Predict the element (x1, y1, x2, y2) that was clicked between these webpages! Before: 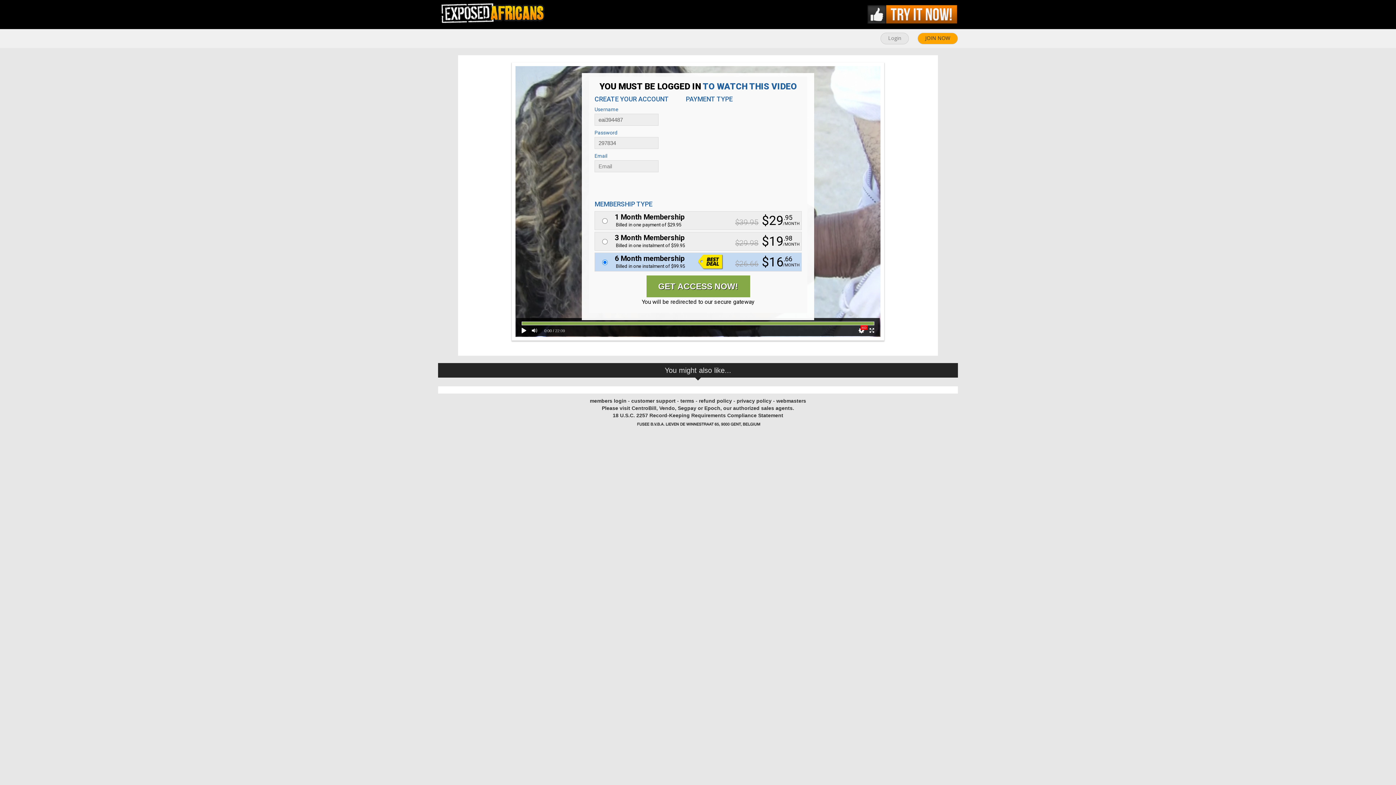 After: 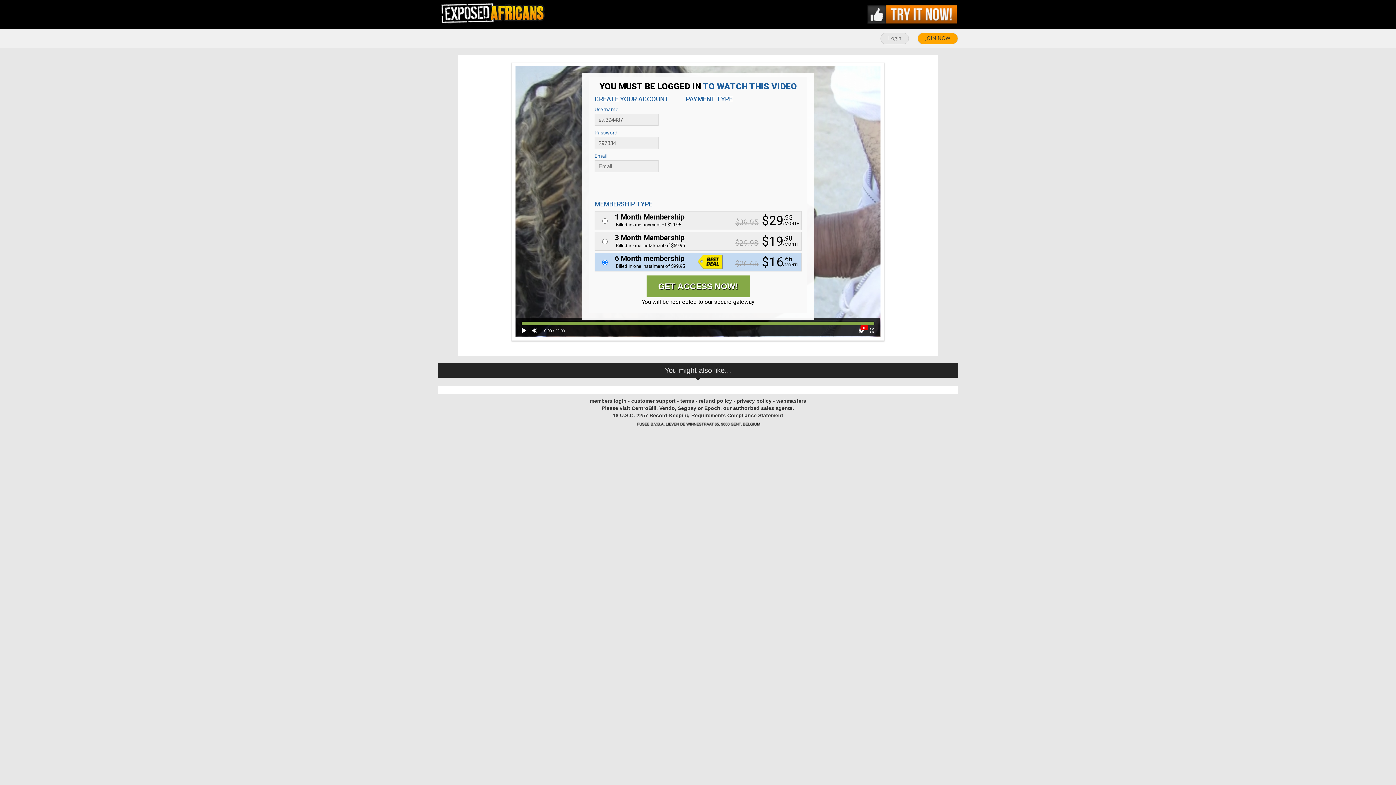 Action: bbox: (867, 4, 958, 24)